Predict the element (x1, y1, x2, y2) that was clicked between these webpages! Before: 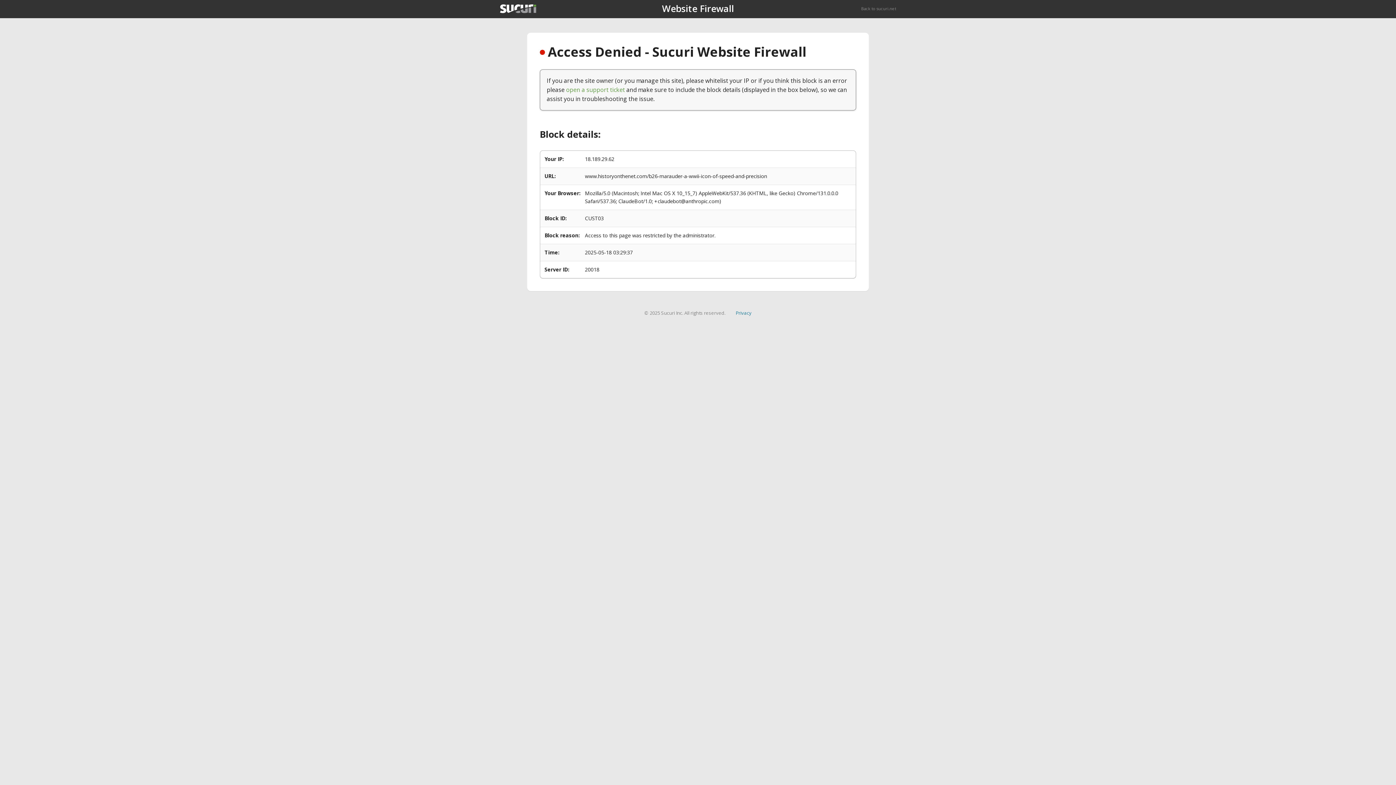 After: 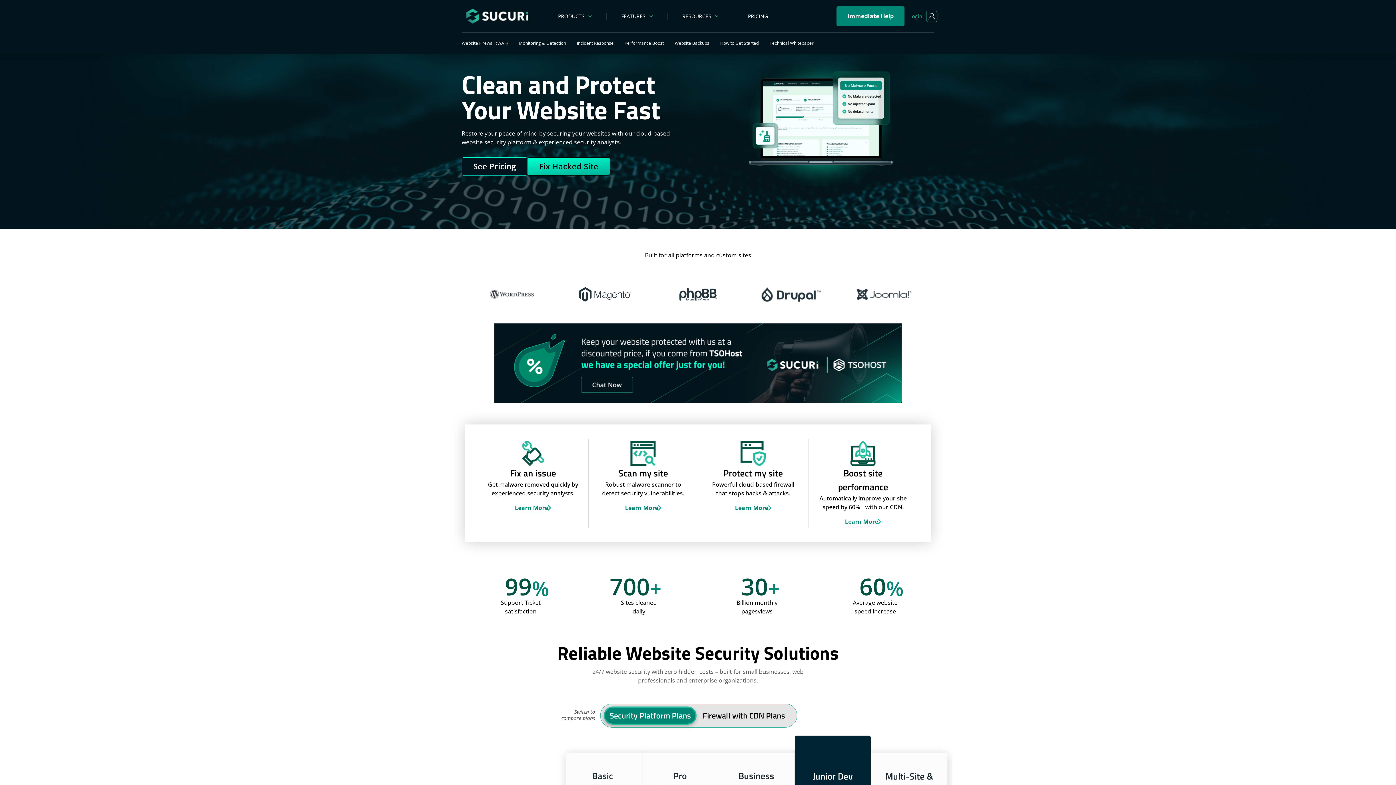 Action: bbox: (500, 4, 536, 13)